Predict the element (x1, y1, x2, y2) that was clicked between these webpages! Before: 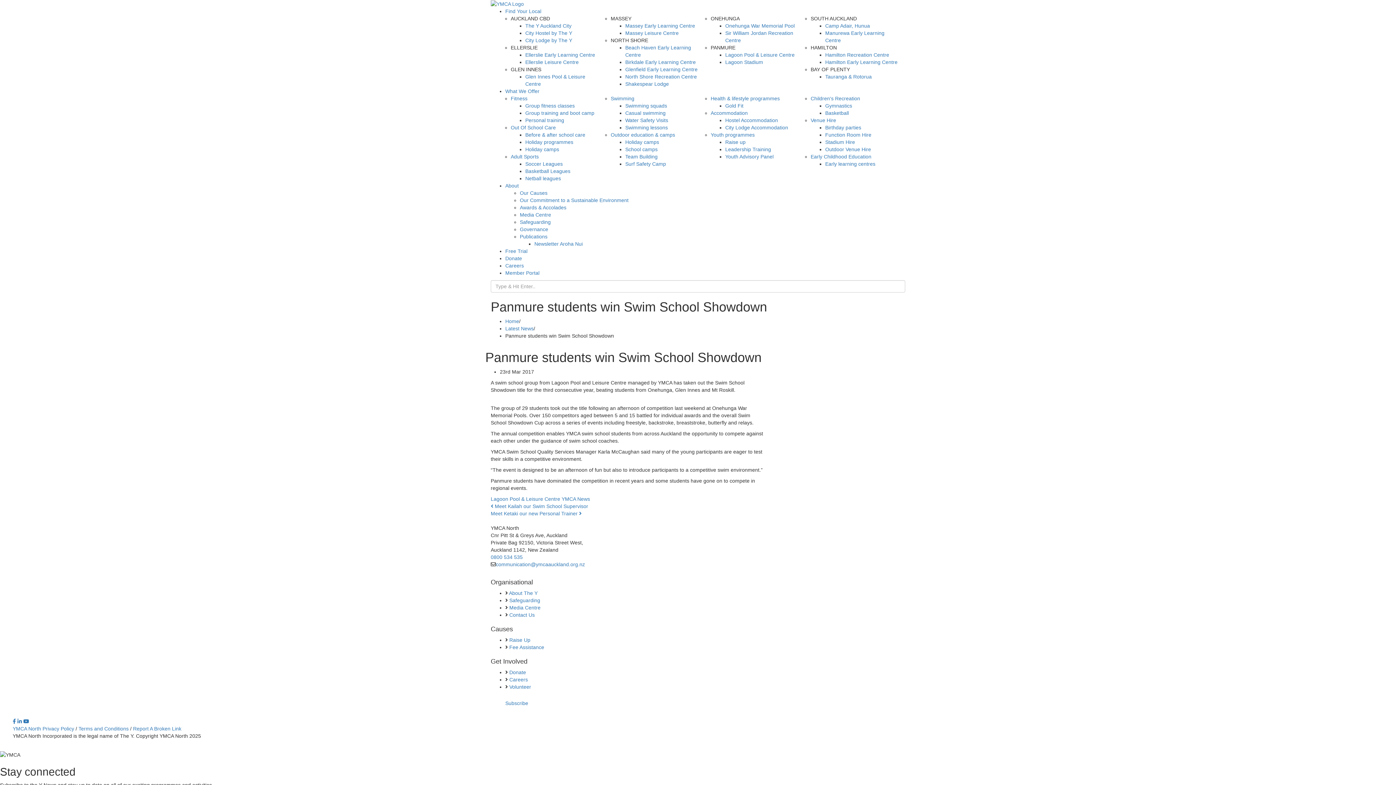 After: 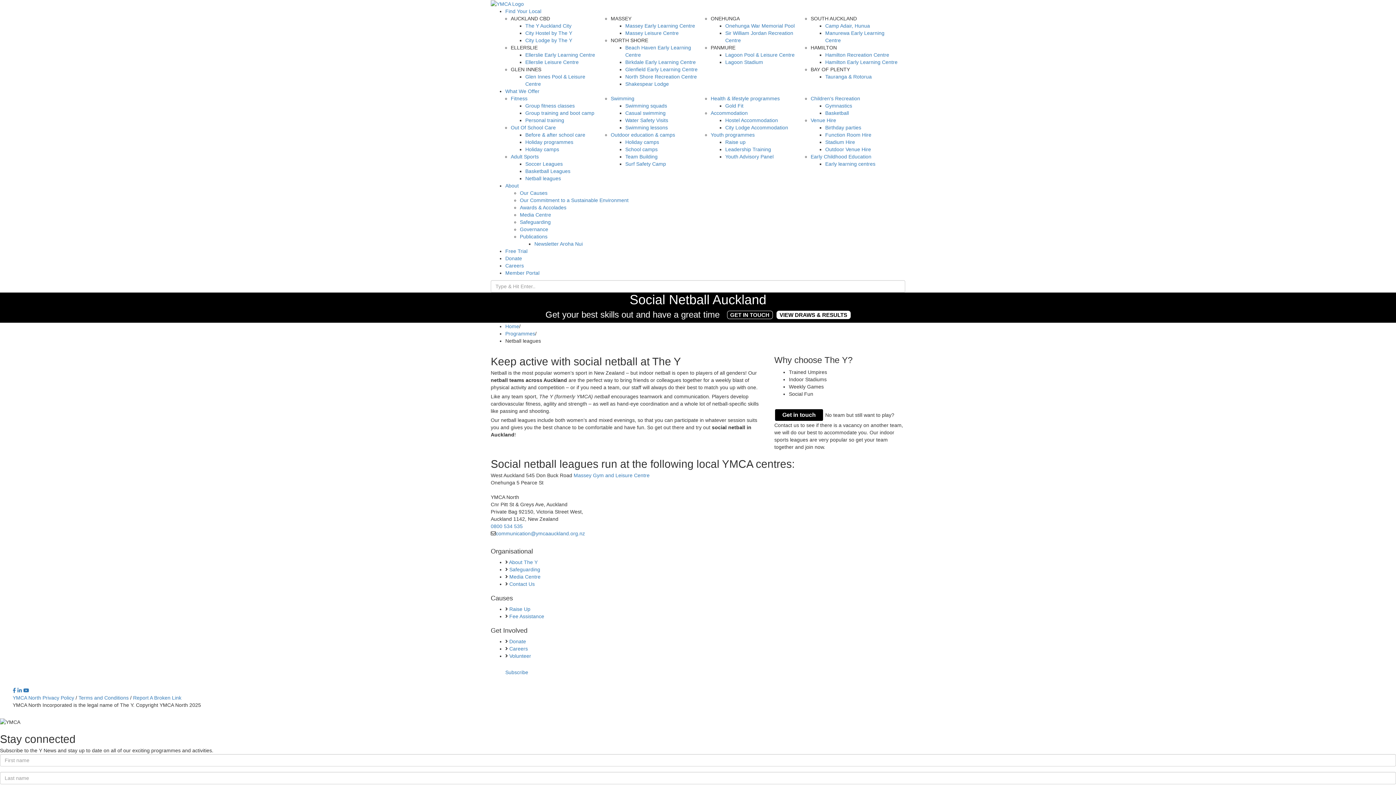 Action: label: Netball leagues bbox: (525, 175, 600, 182)